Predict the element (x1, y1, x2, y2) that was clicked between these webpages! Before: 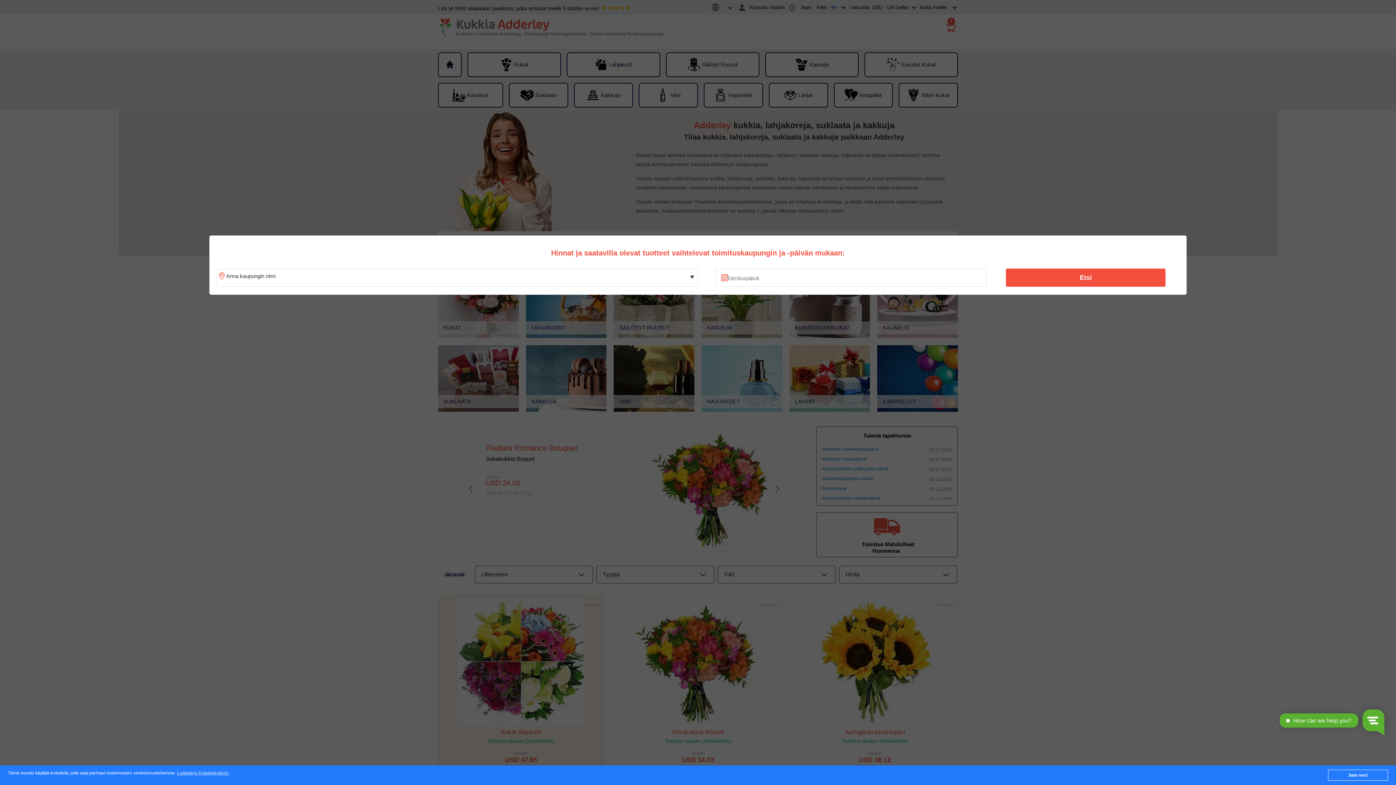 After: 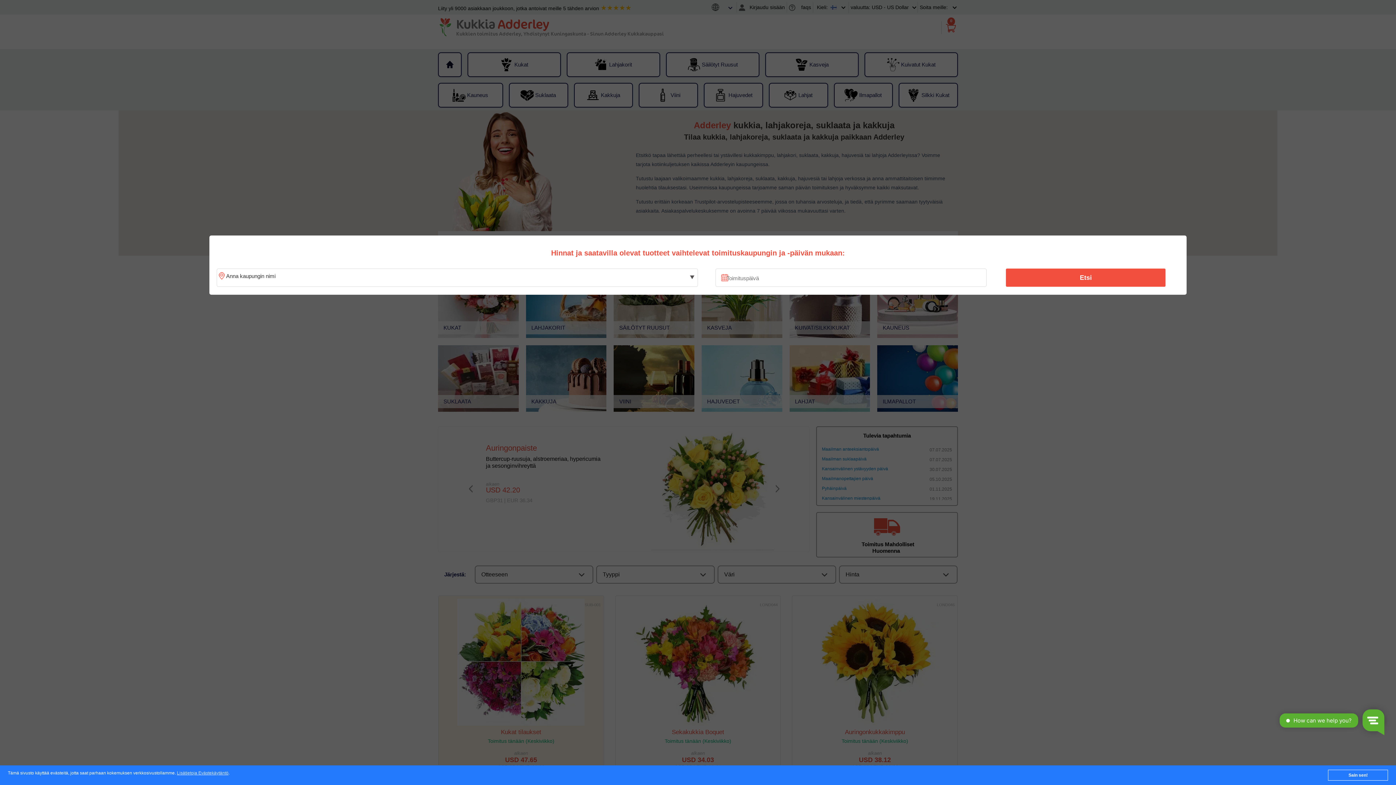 Action: bbox: (1010, 270, 1161, 285) label: Etsi